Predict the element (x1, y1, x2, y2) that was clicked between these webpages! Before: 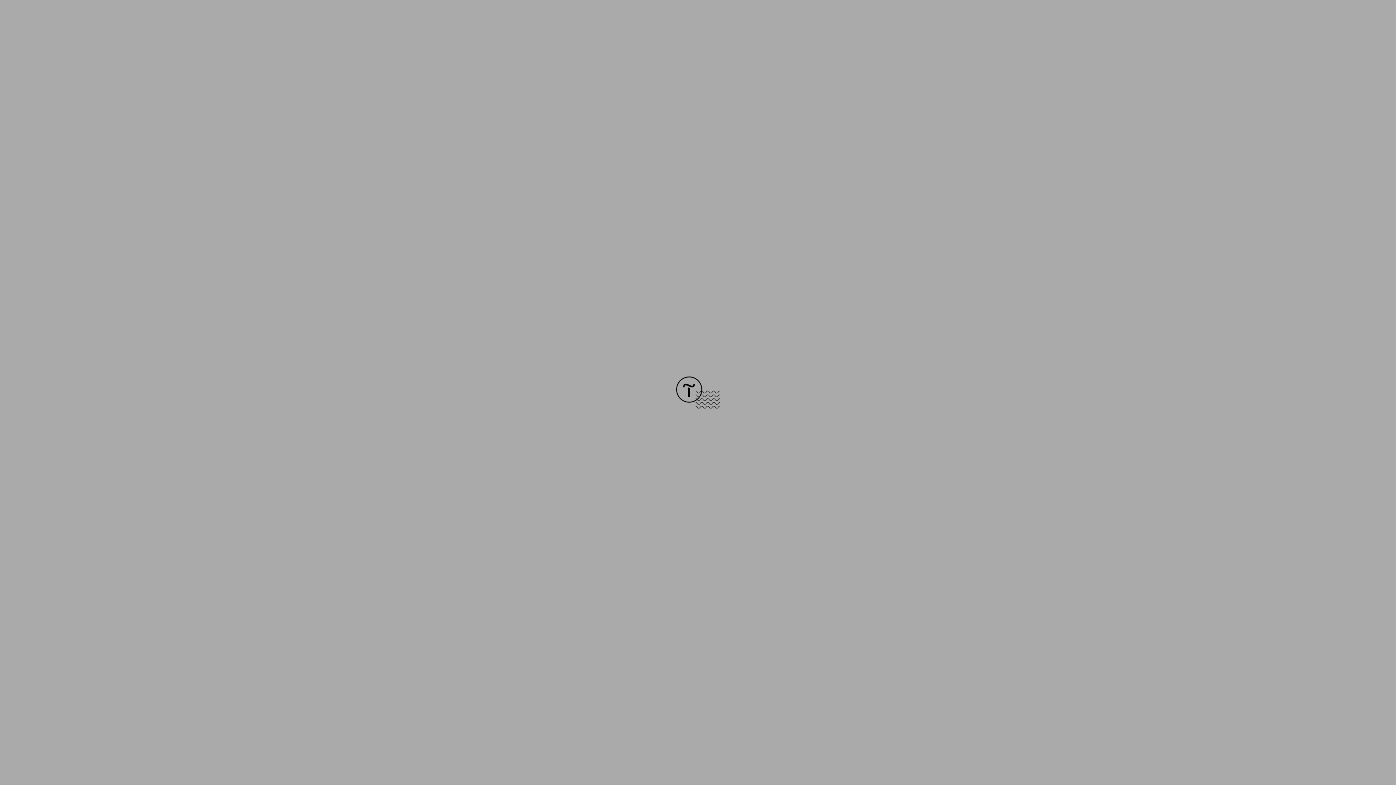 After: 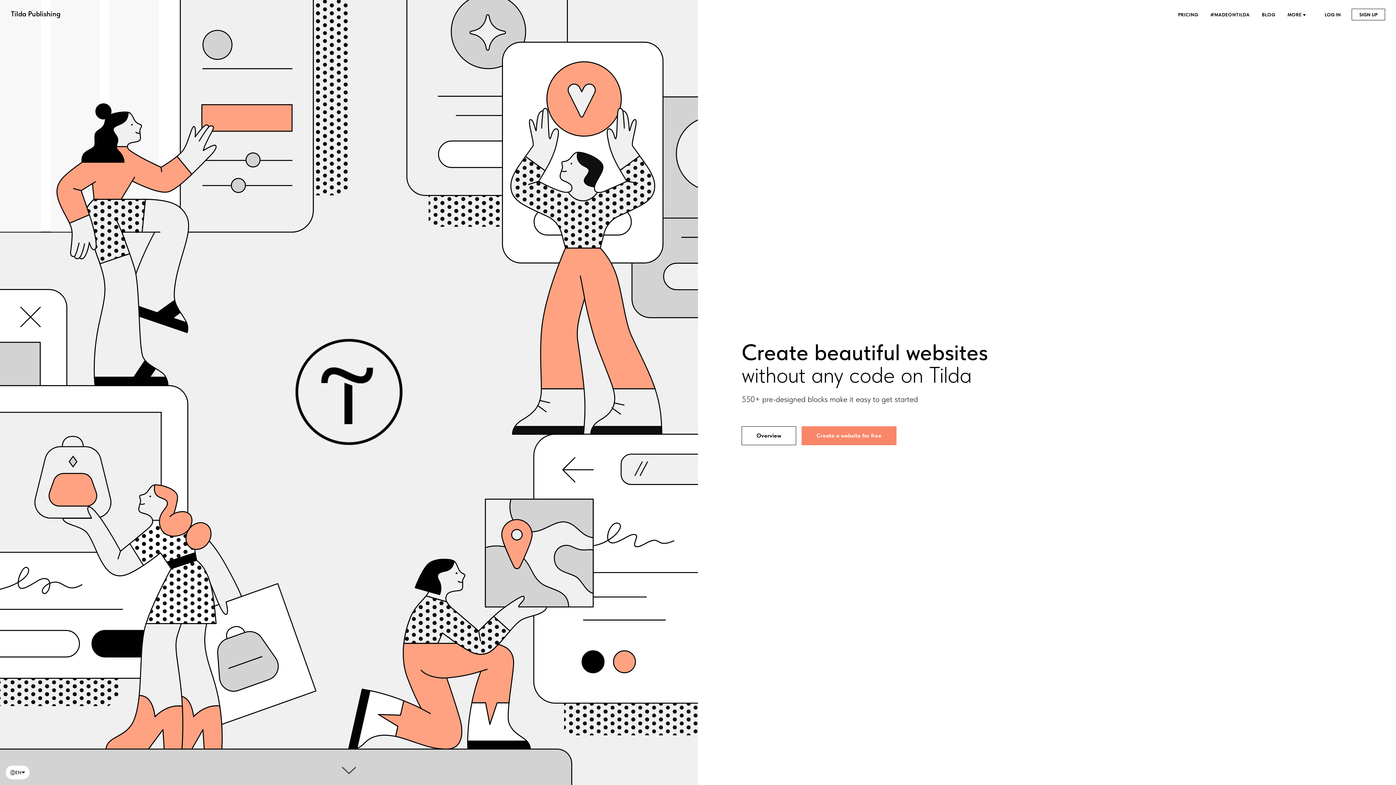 Action: bbox: (676, 403, 720, 409)